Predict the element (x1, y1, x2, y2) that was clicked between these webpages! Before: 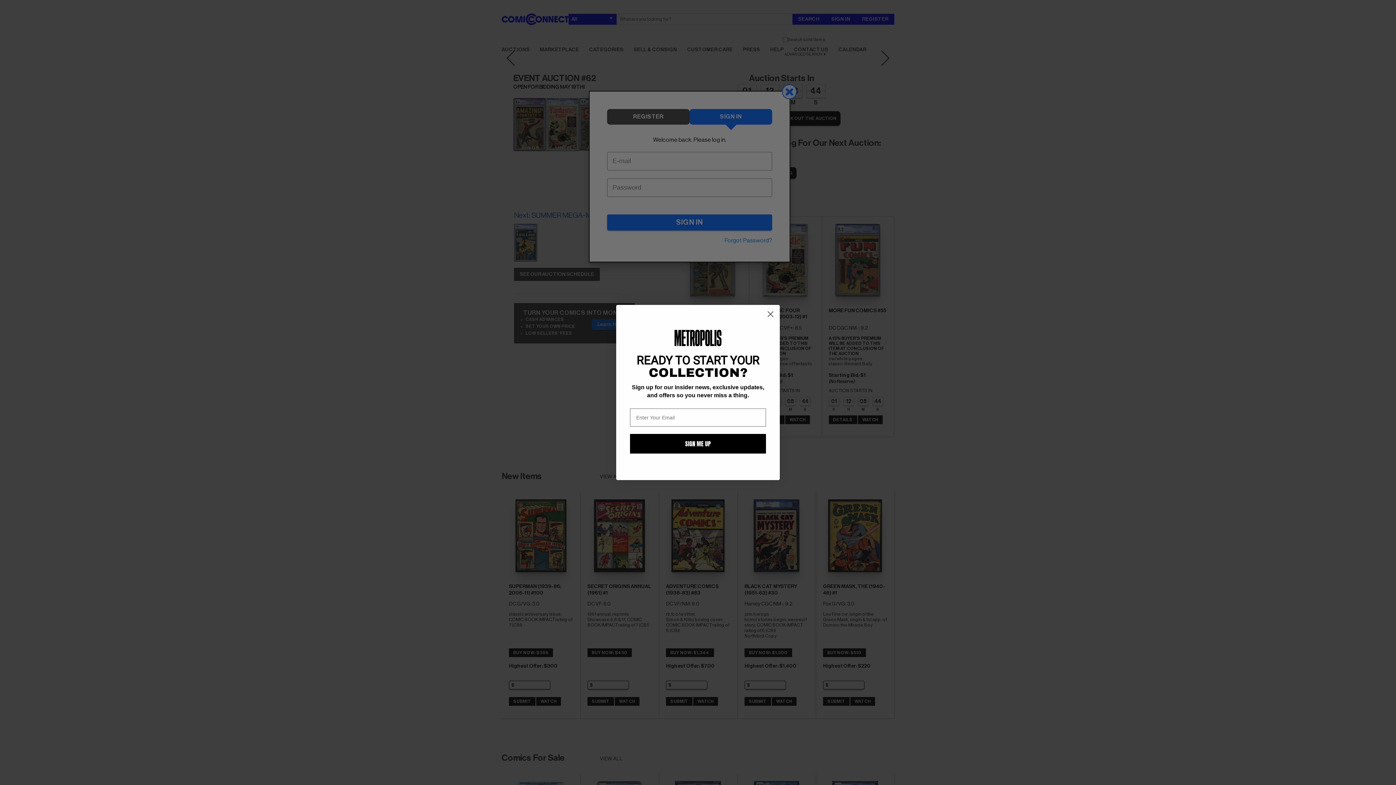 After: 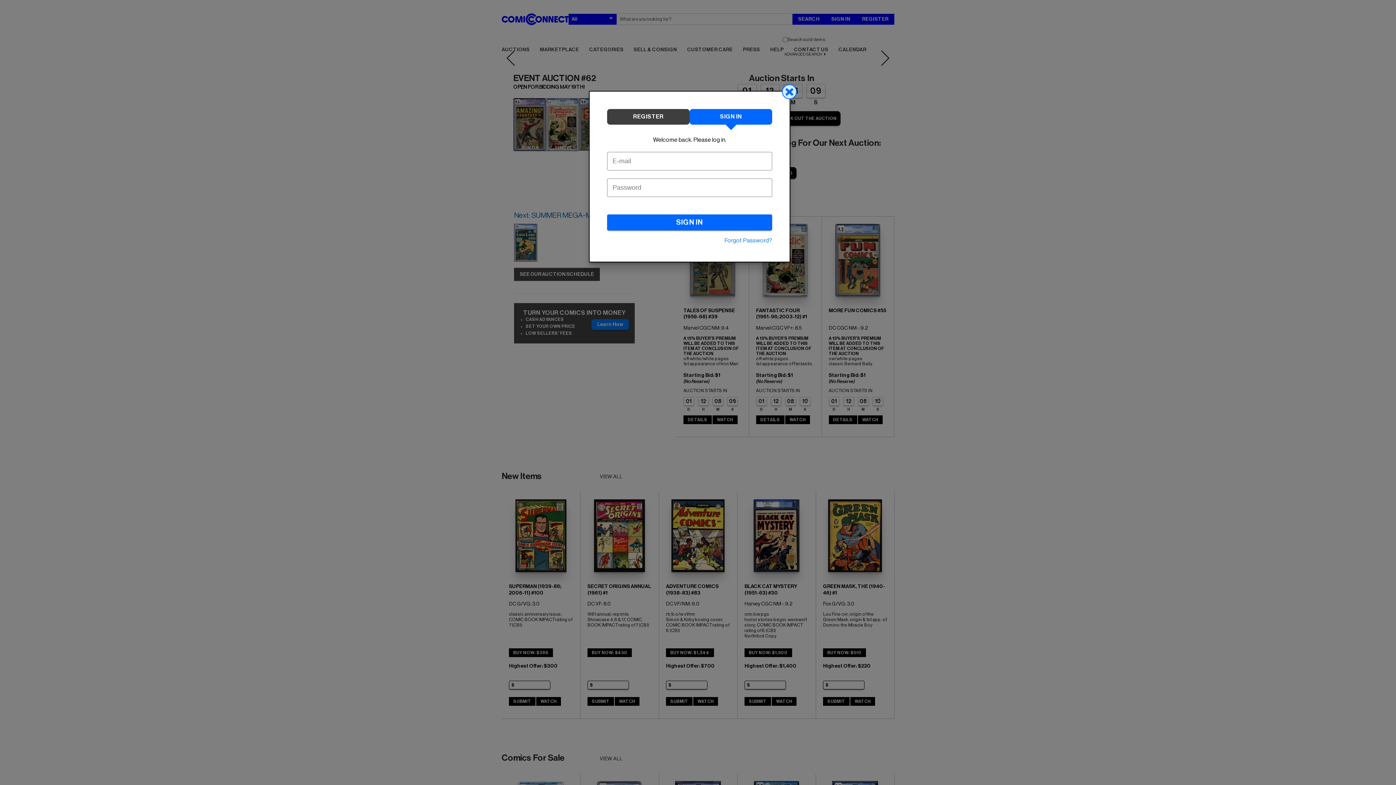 Action: bbox: (764, 308, 777, 320) label: Close dialog